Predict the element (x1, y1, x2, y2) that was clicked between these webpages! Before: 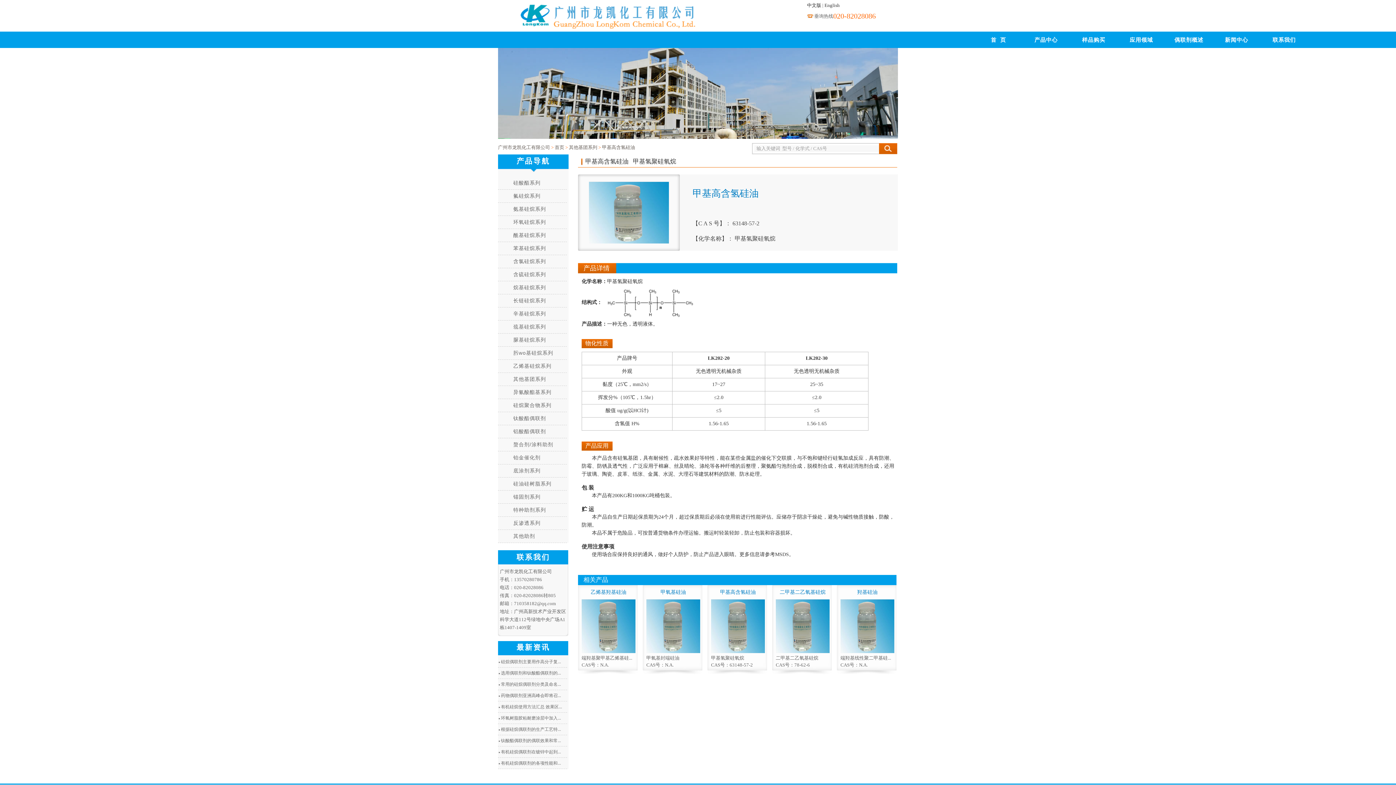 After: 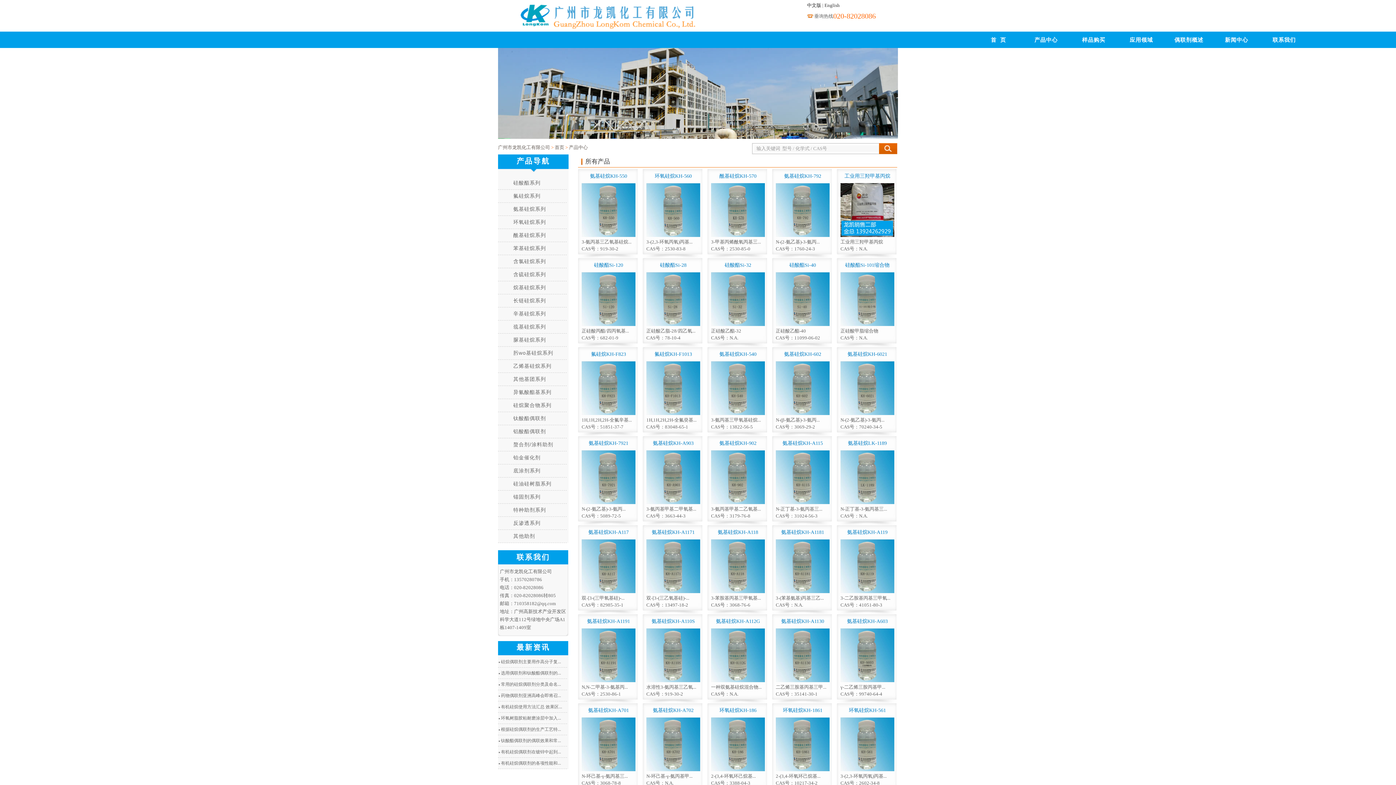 Action: bbox: (1025, 29, 1067, 50) label: 产品中心